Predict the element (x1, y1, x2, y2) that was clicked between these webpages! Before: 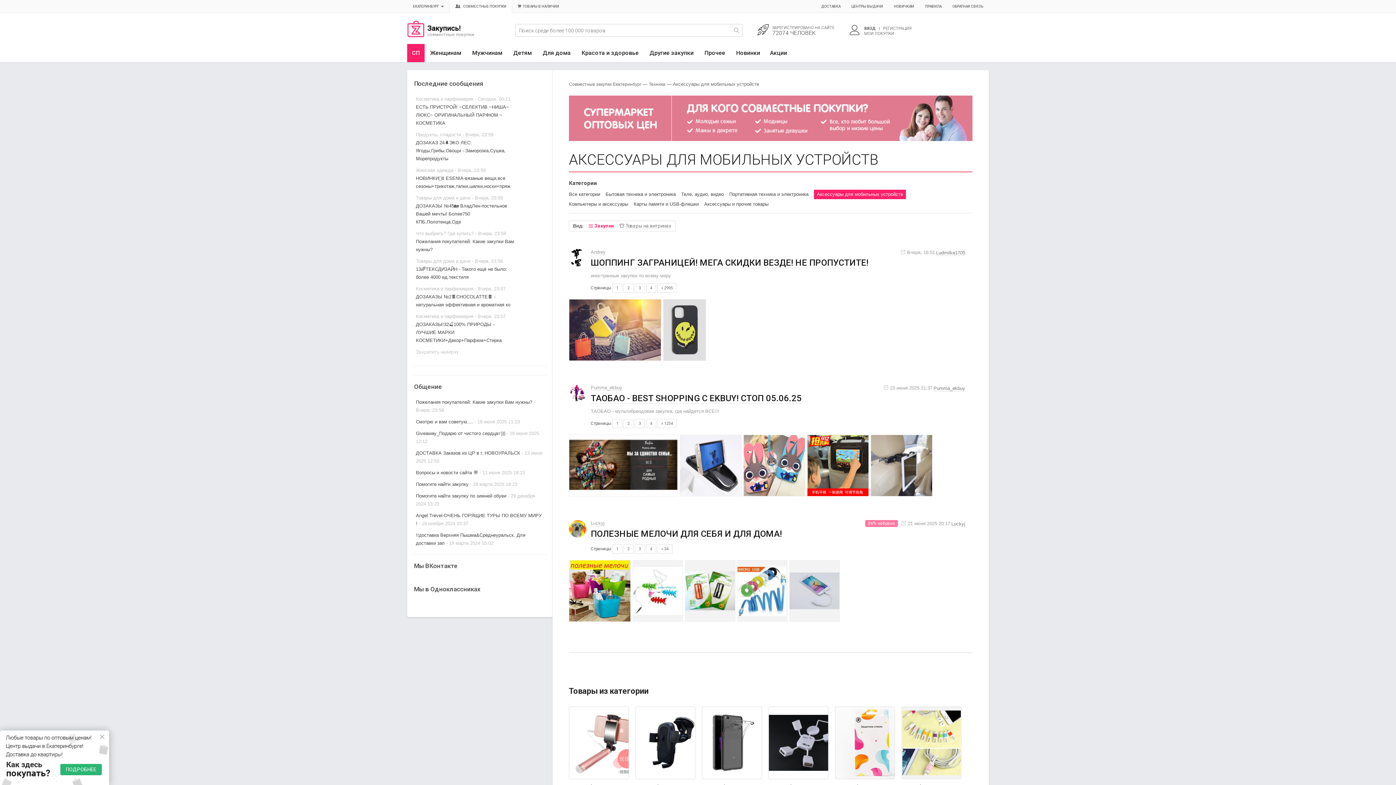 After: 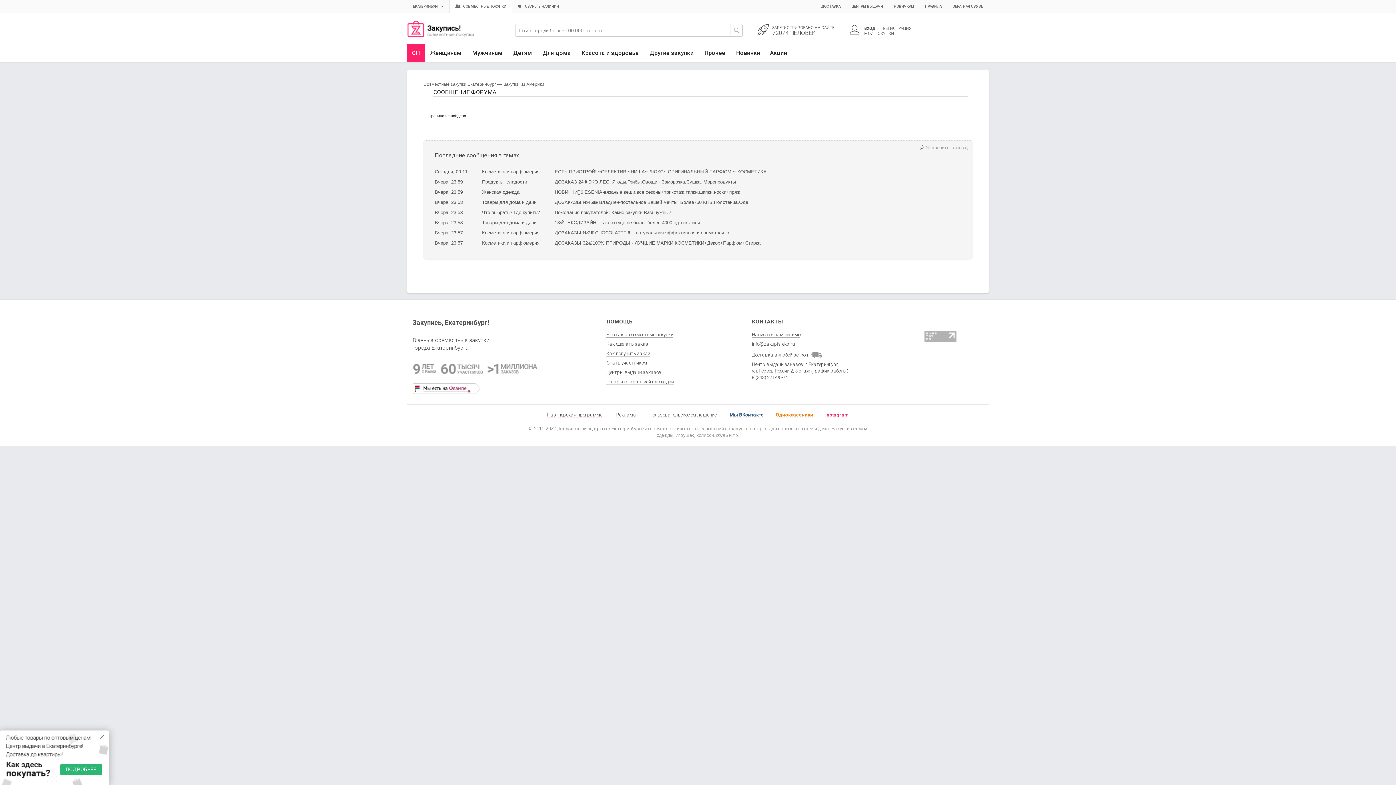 Action: label: 3 bbox: (634, 283, 645, 292)